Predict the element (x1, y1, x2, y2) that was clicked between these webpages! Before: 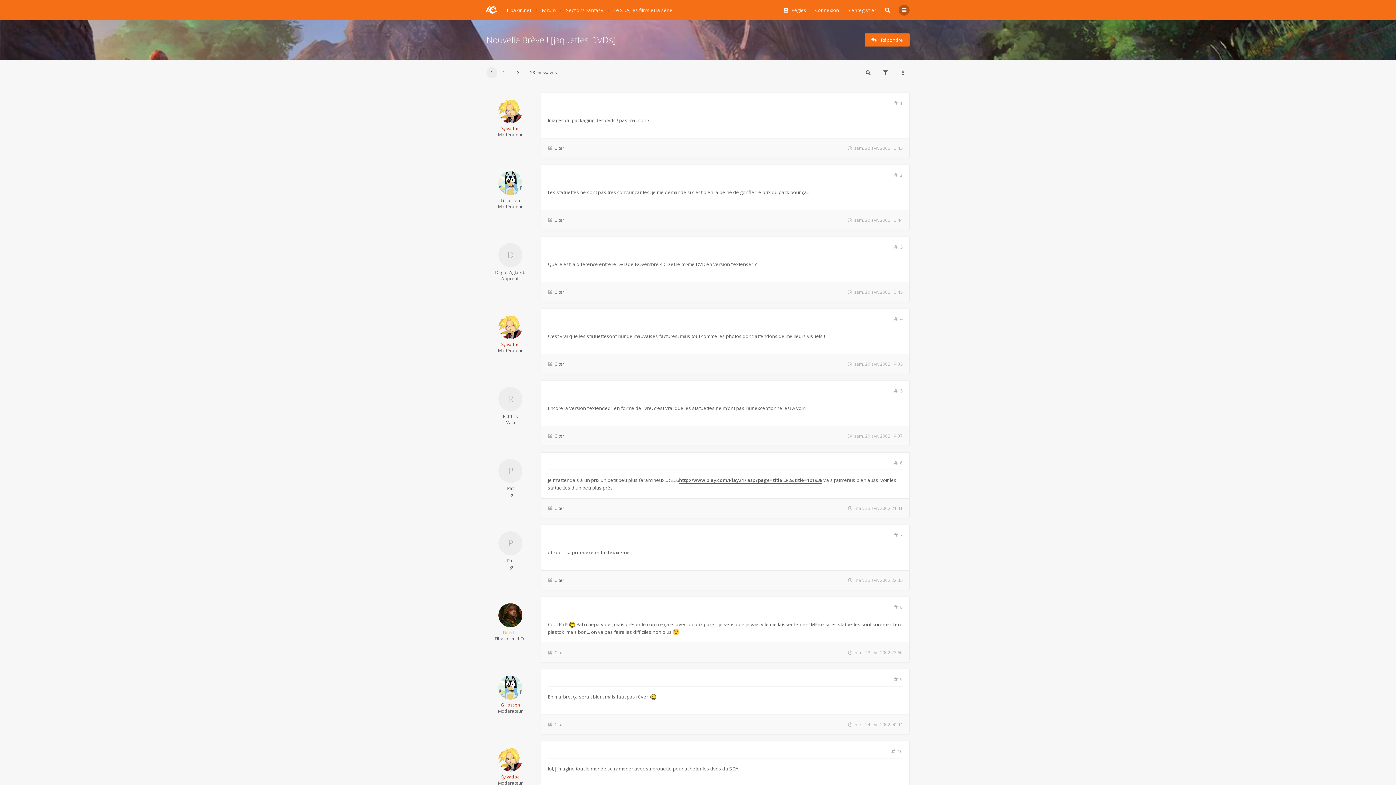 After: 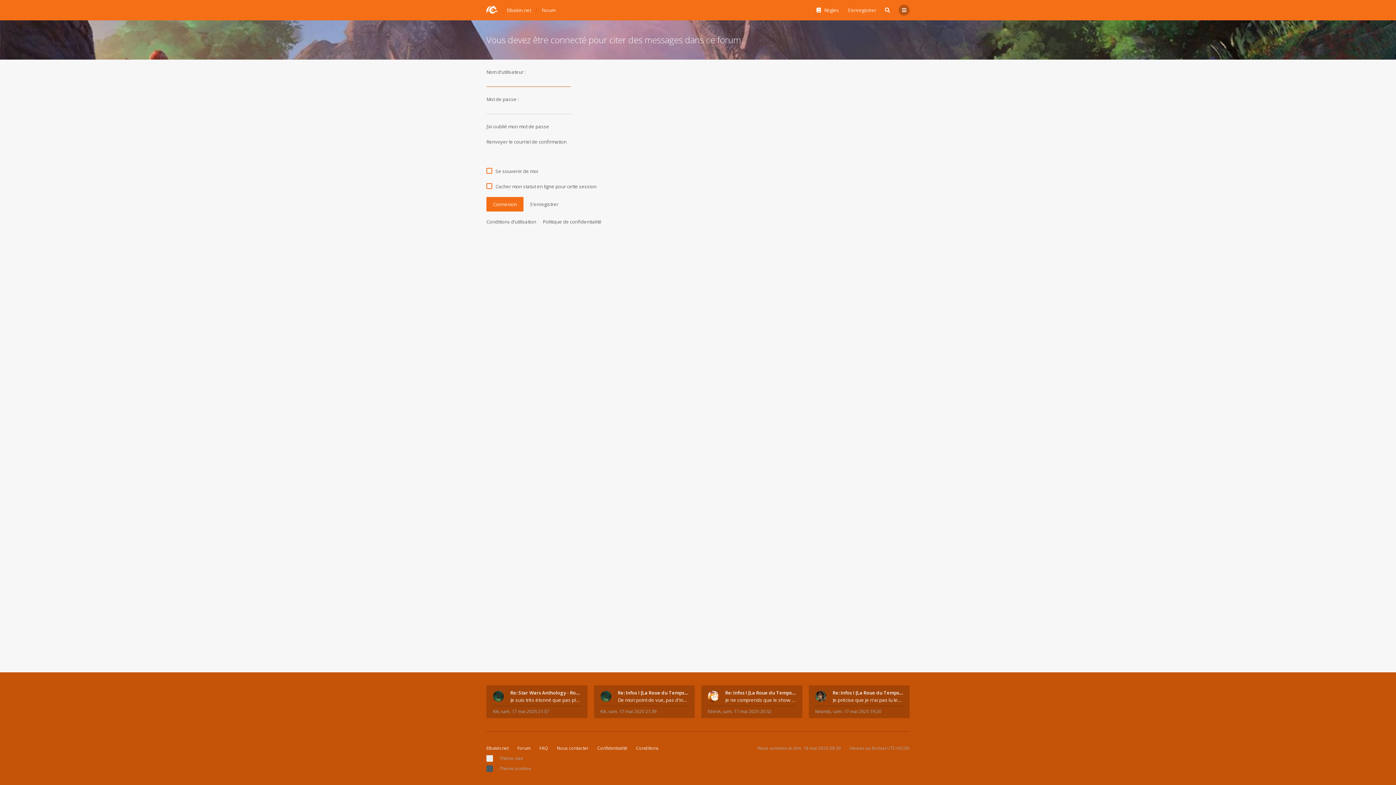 Action: bbox: (548, 577, 564, 583) label: Citer